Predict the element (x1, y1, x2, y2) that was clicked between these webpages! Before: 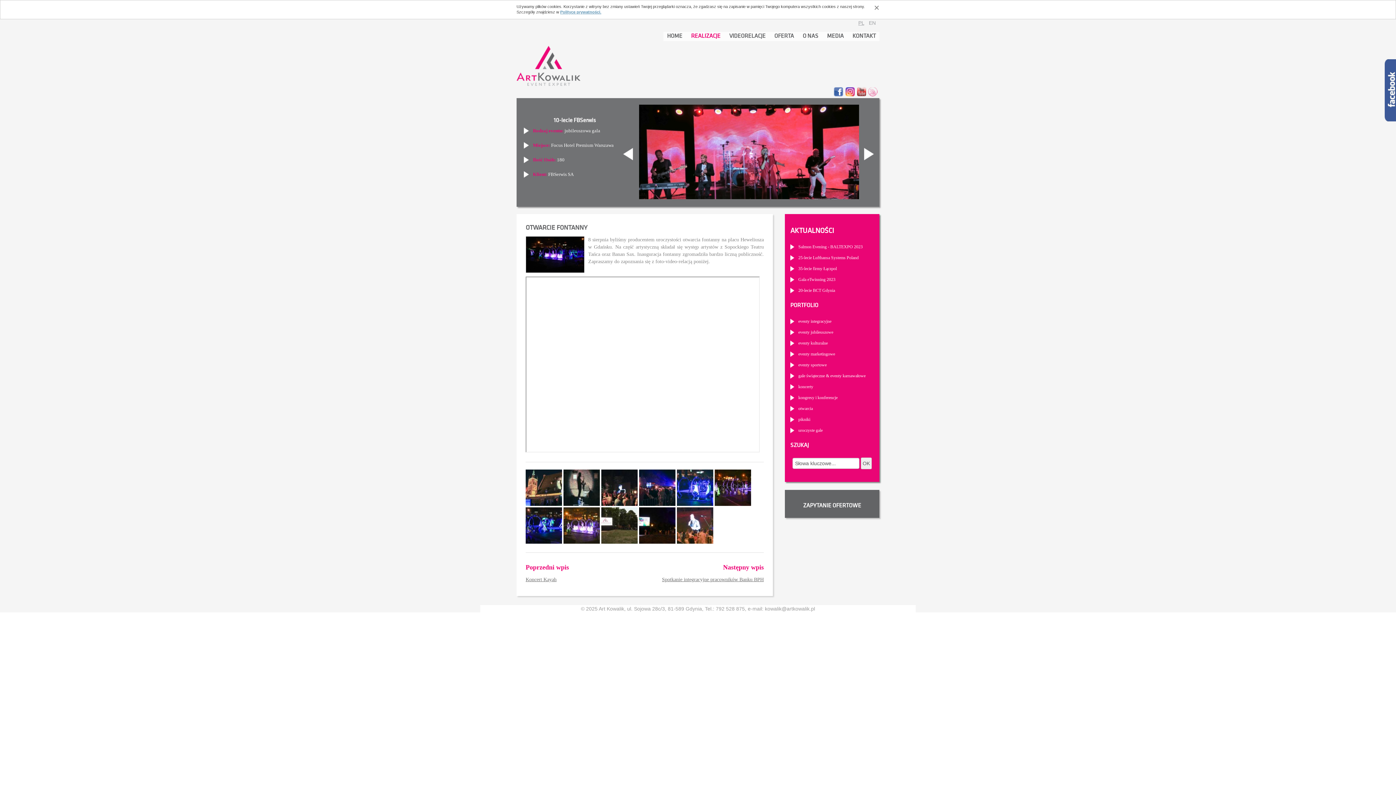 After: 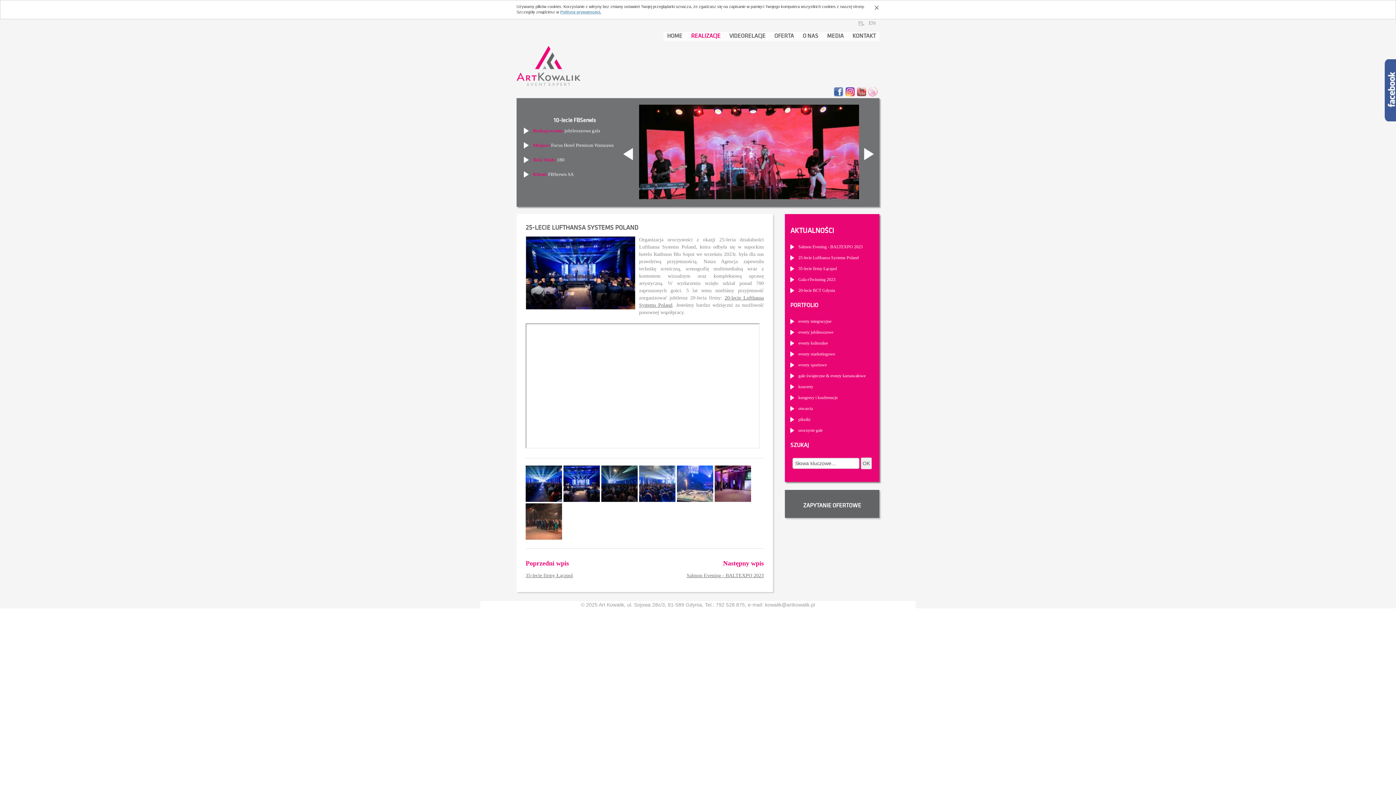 Action: bbox: (798, 255, 858, 260) label: 25-lecie Lufthansa Systems Poland